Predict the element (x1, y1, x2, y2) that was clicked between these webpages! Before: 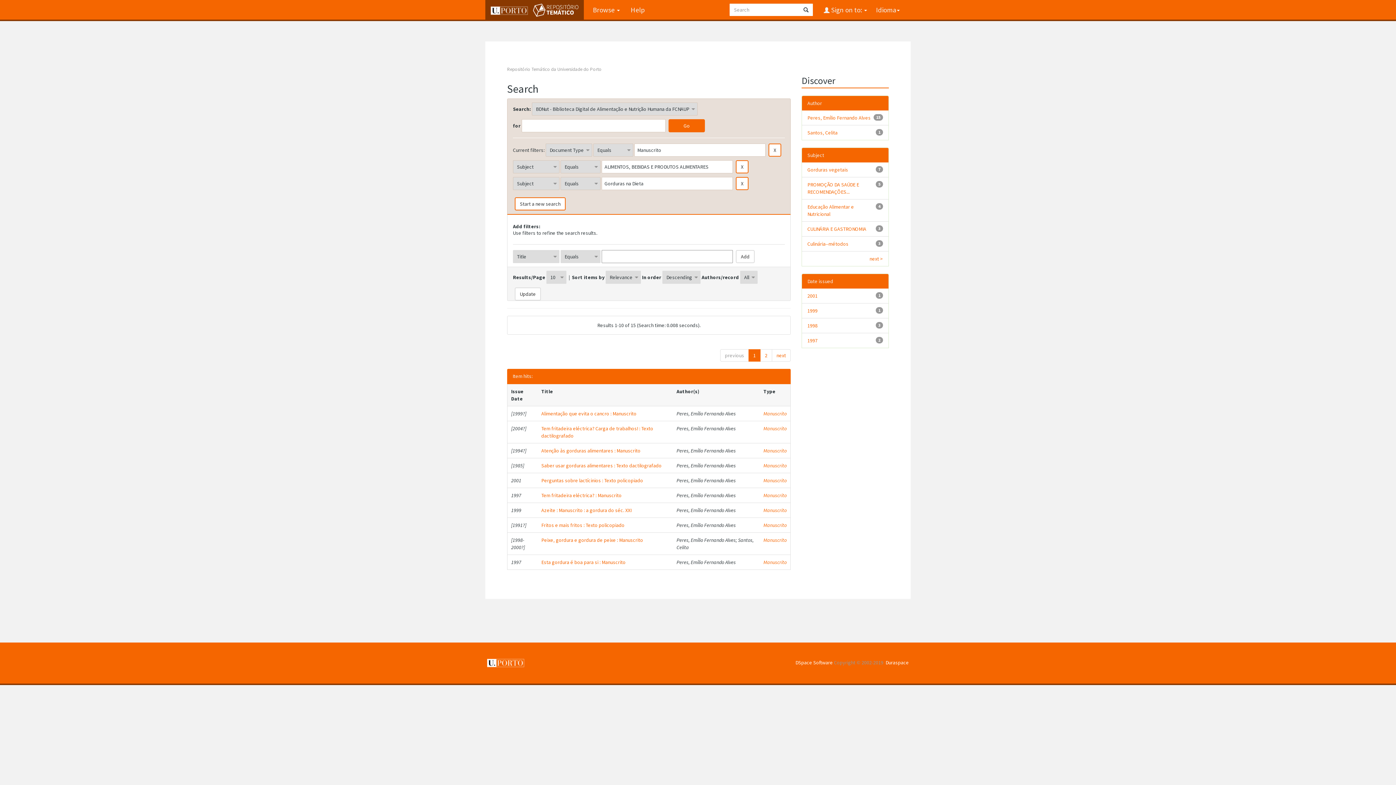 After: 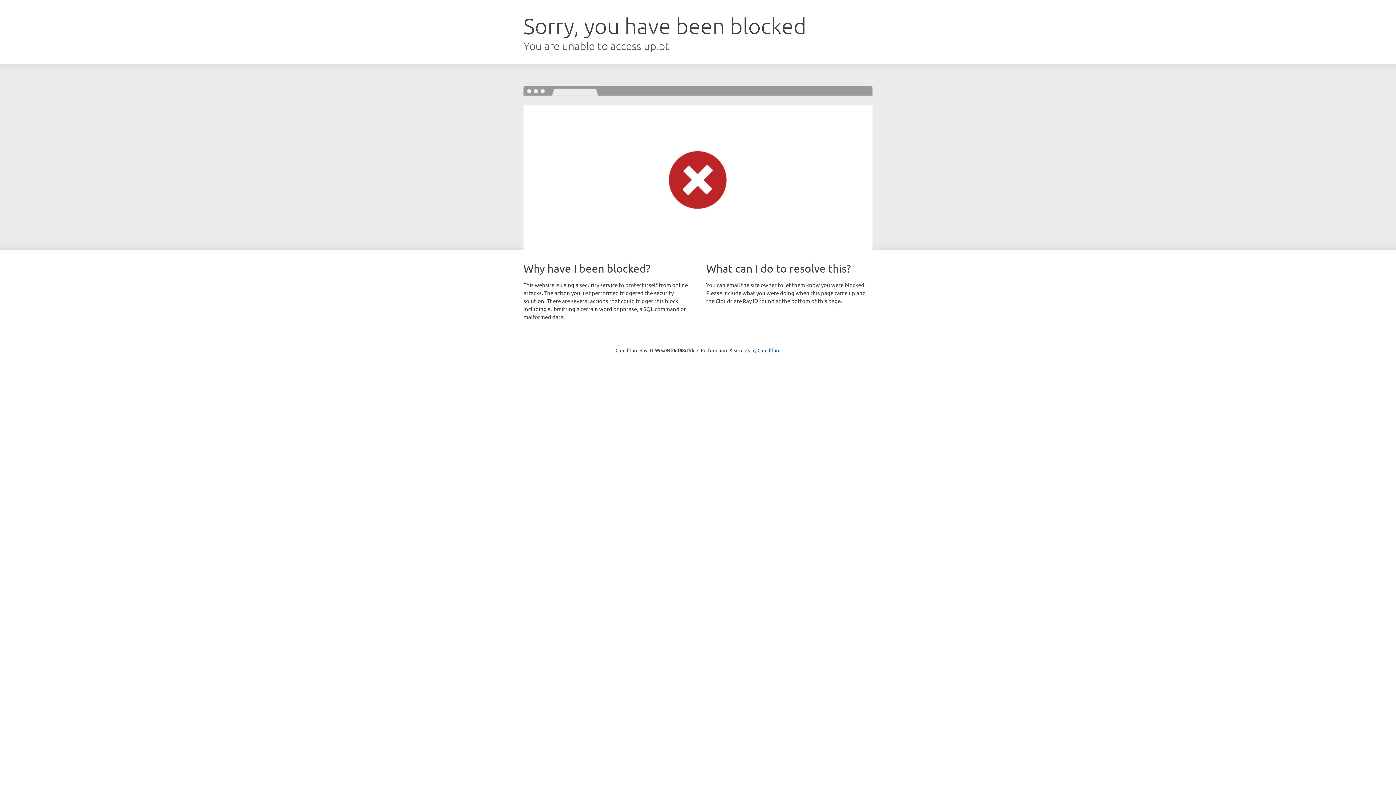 Action: bbox: (487, 659, 524, 666)